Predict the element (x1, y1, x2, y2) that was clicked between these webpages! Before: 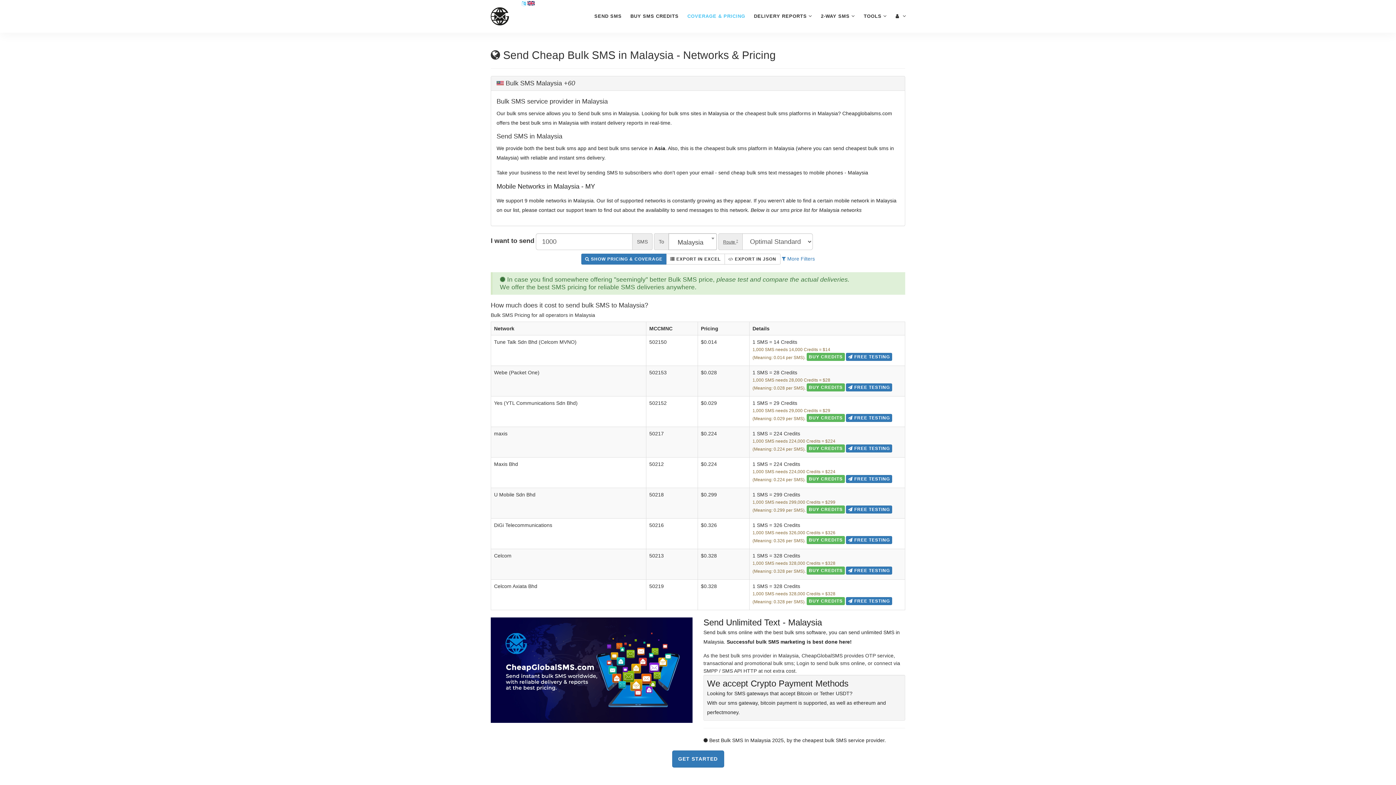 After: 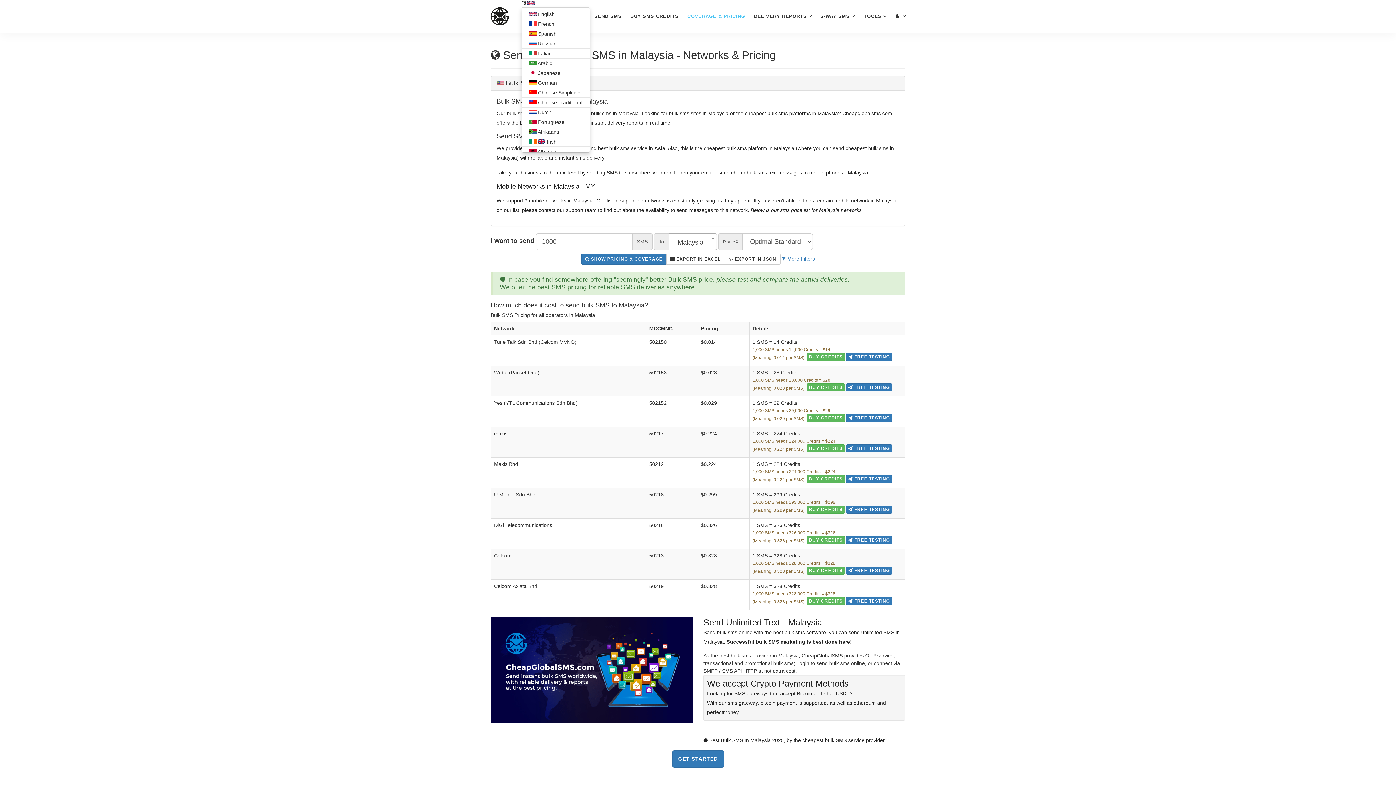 Action: label:   bbox: (521, 0, 534, 6)